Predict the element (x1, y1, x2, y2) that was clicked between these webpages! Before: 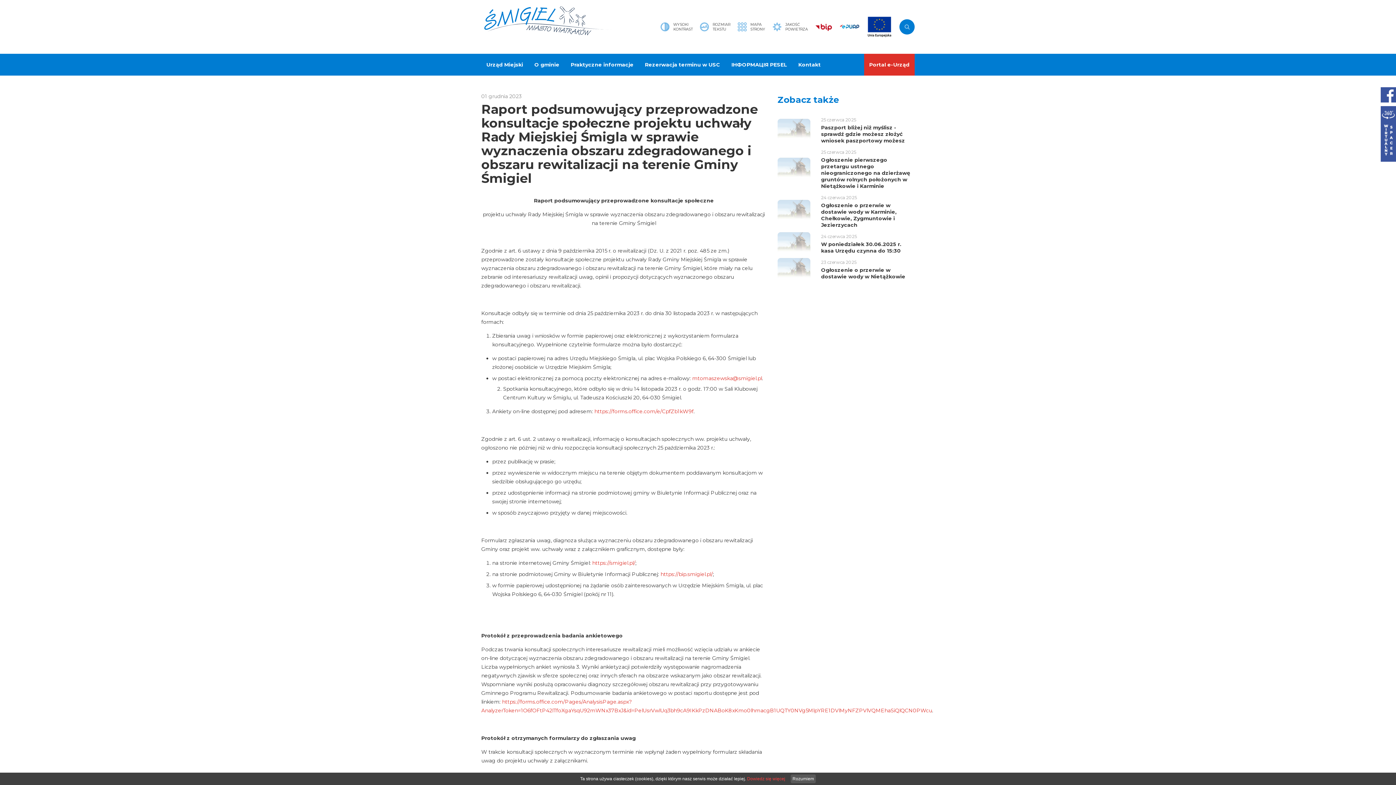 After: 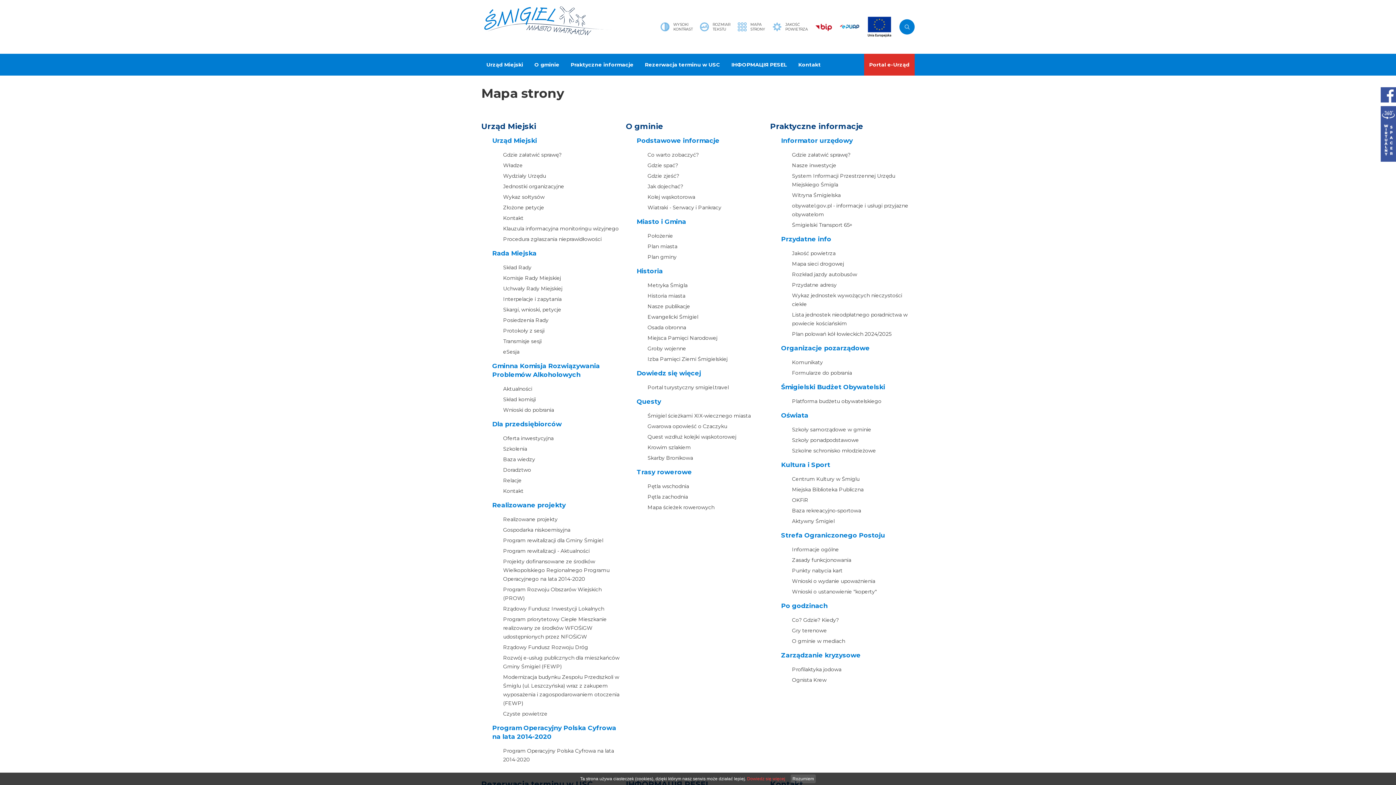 Action: bbox: (737, 22, 765, 31) label: MAPA
STRONY